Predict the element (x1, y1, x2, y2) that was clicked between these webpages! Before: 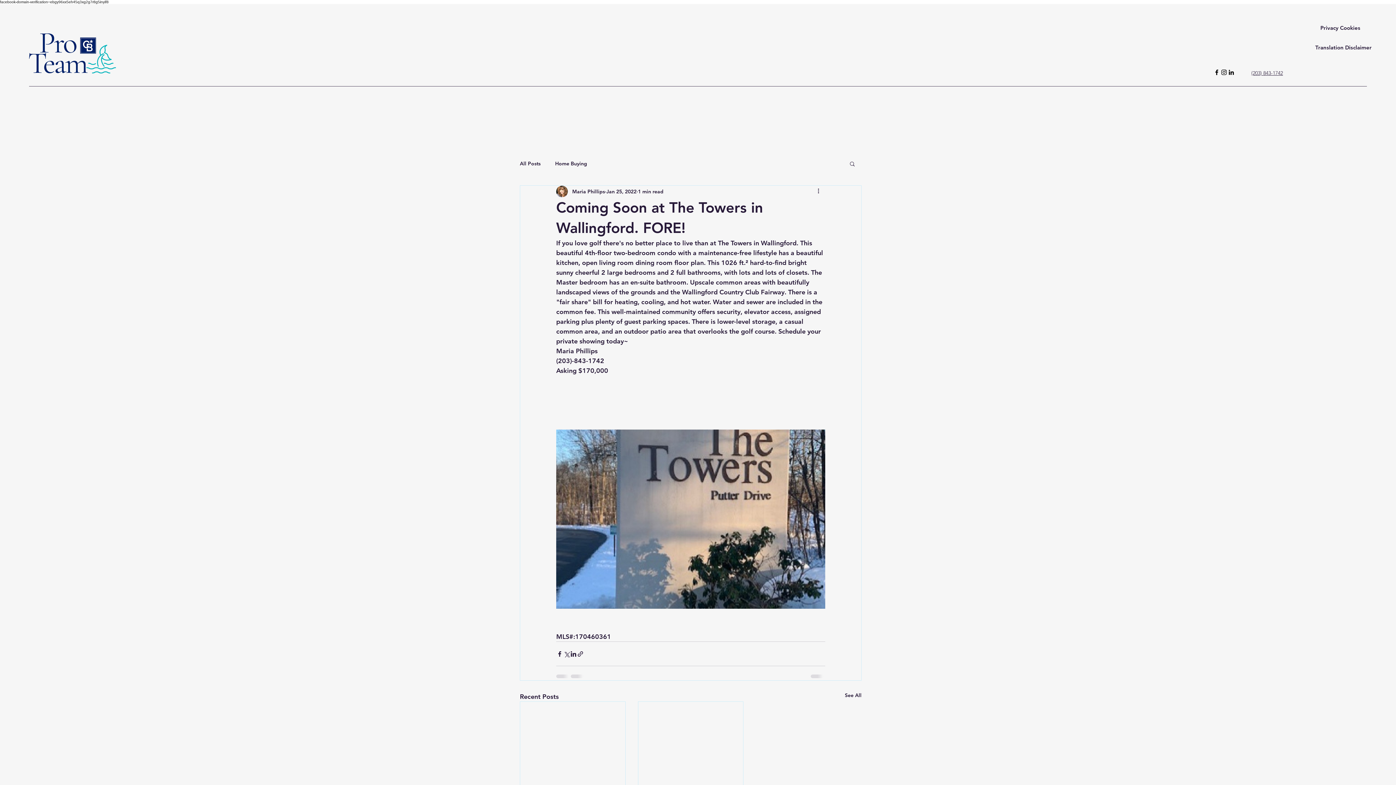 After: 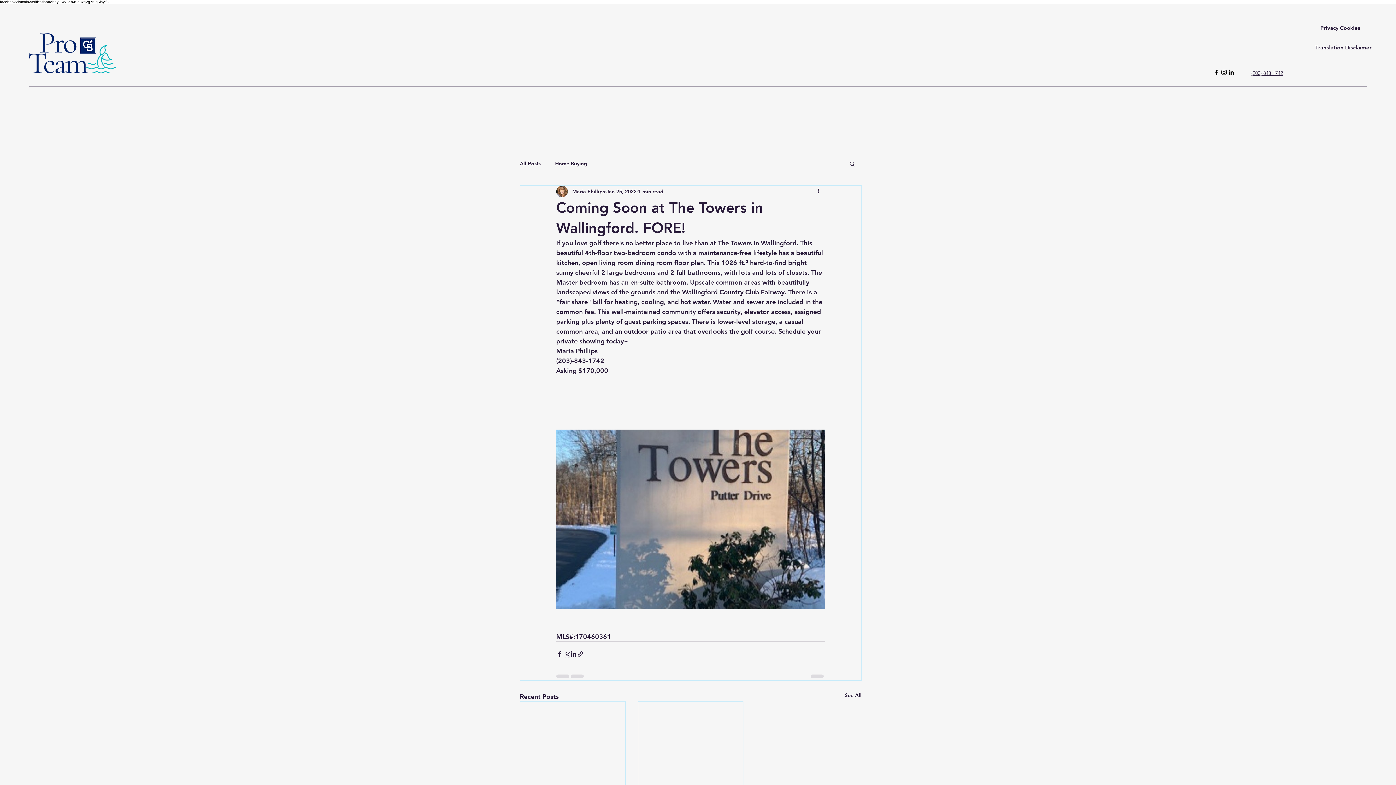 Action: bbox: (1314, 19, 1366, 36) label: Privacy Cookies